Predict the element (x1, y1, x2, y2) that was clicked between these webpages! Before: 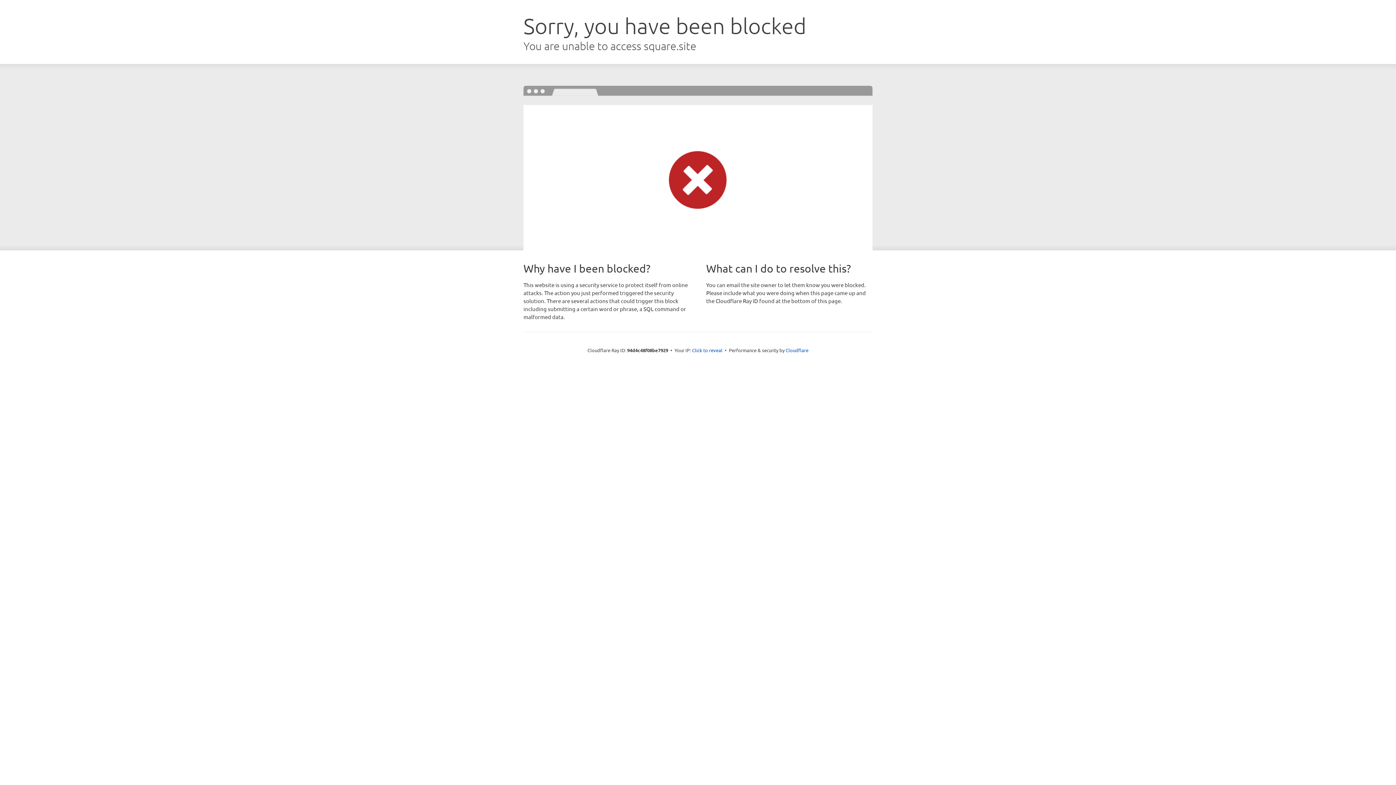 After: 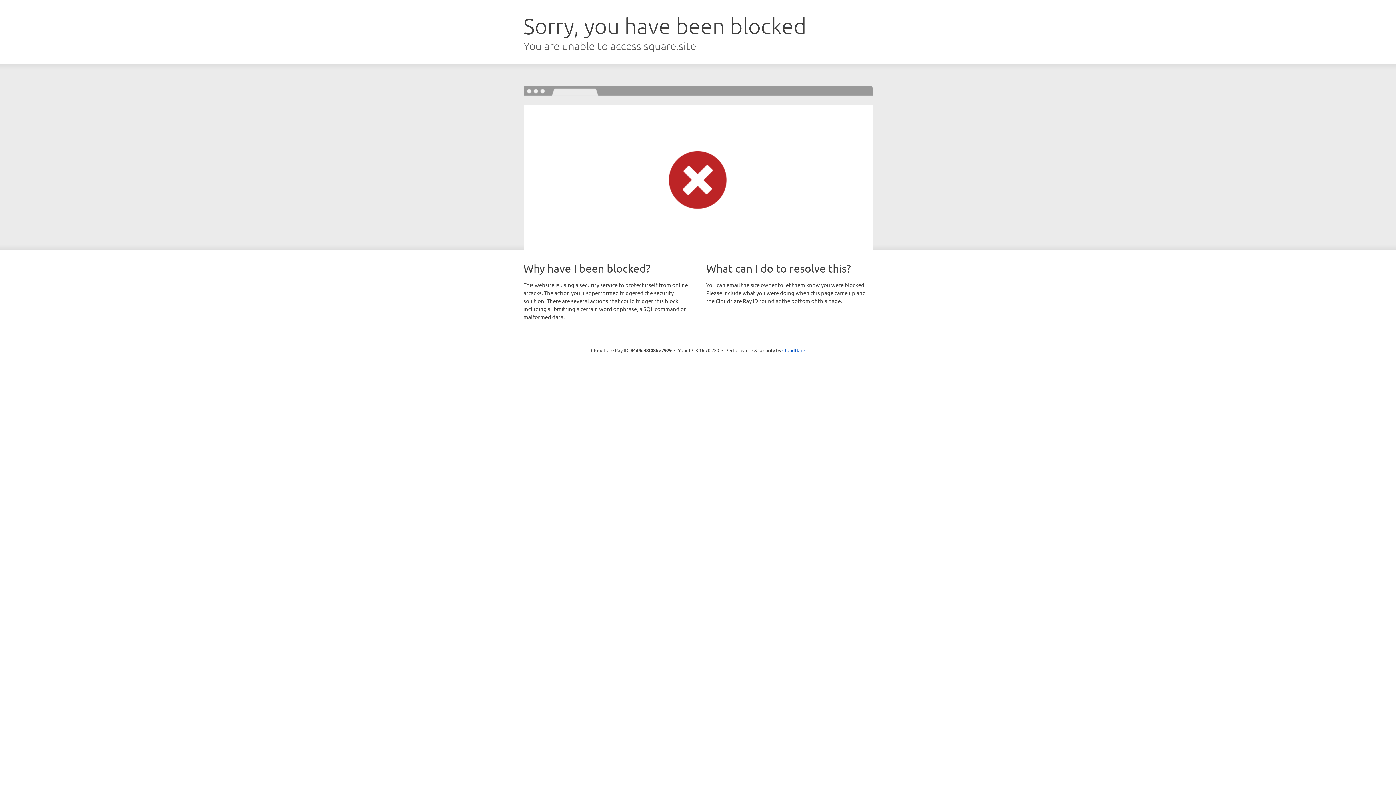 Action: label: Click to reveal bbox: (692, 346, 722, 353)